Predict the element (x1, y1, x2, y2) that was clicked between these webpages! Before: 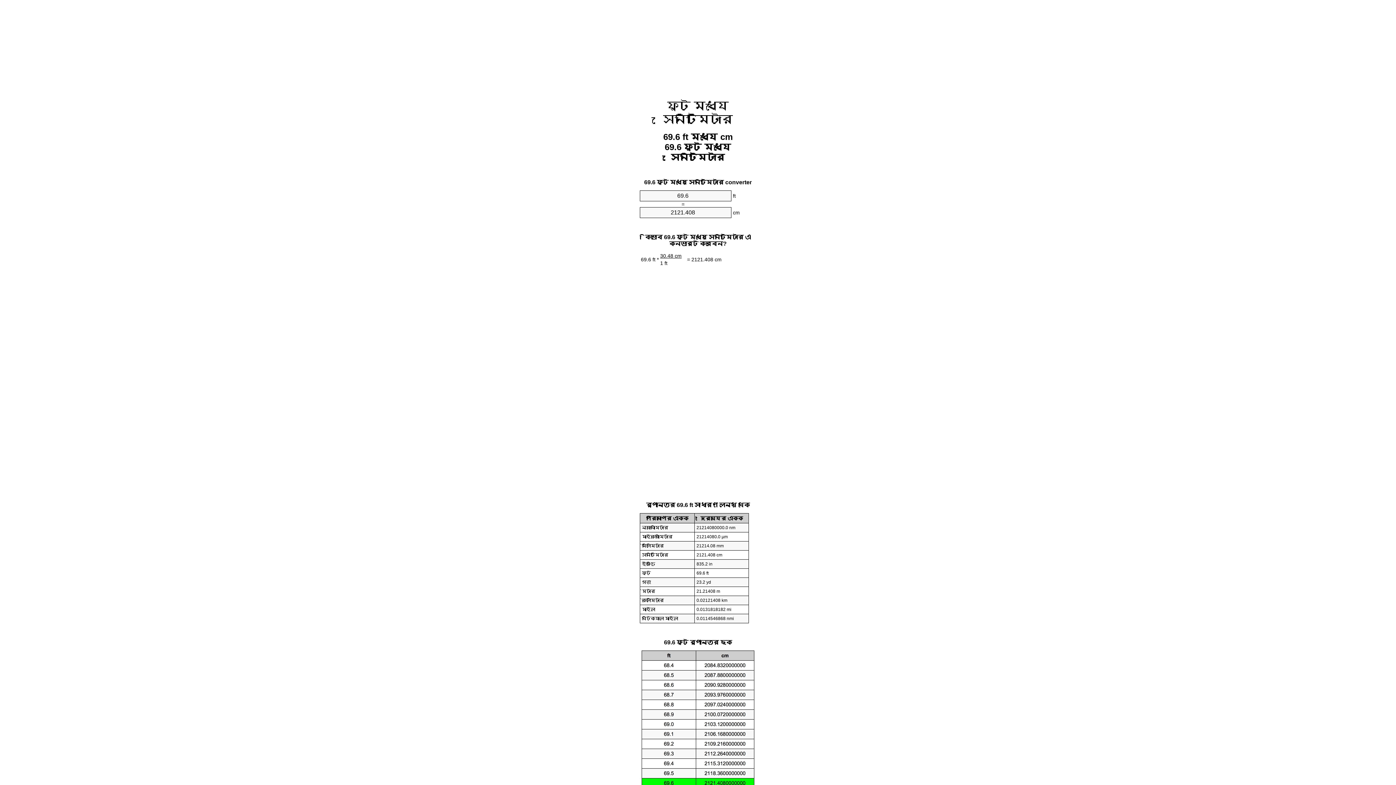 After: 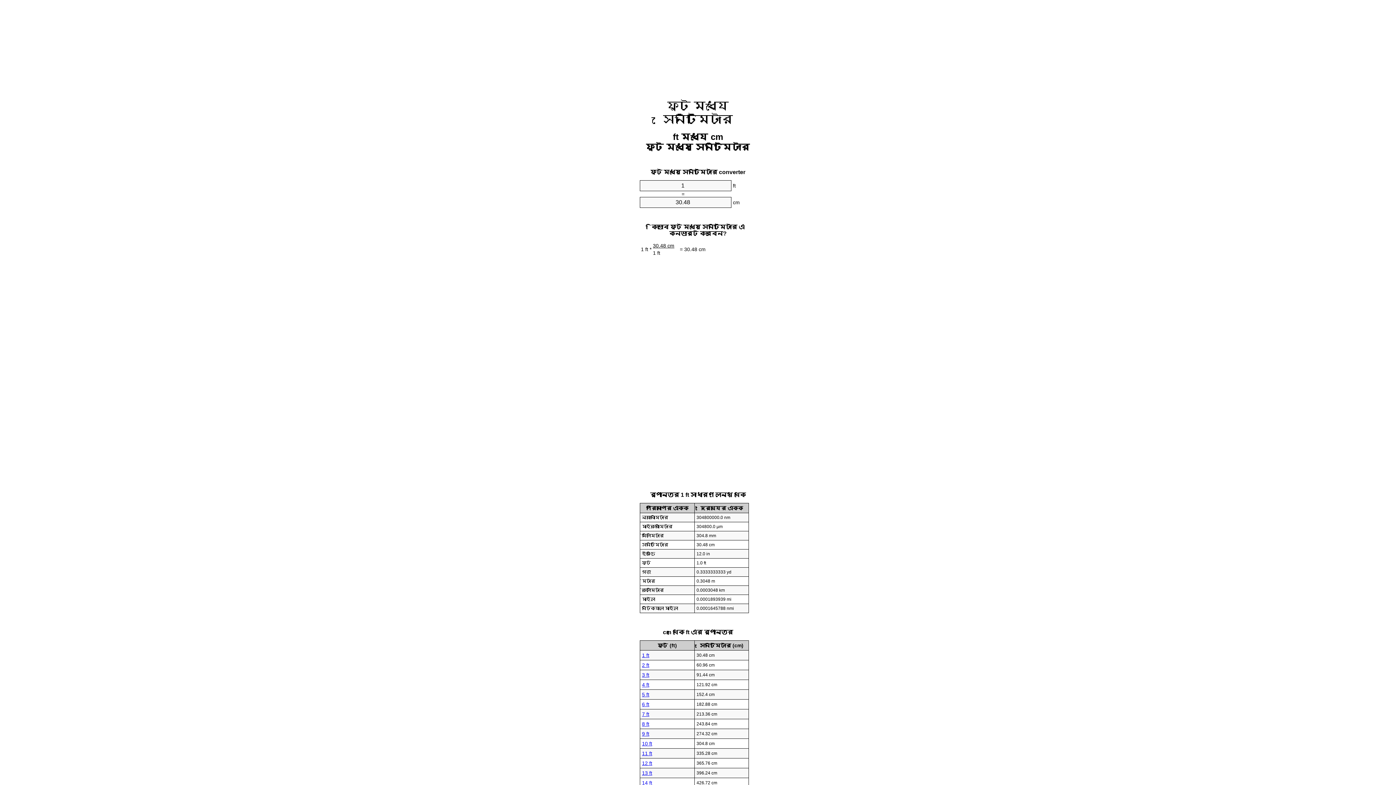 Action: bbox: (663, 99, 733, 125) label: ফুট মধ্যে সেনটিমিটার